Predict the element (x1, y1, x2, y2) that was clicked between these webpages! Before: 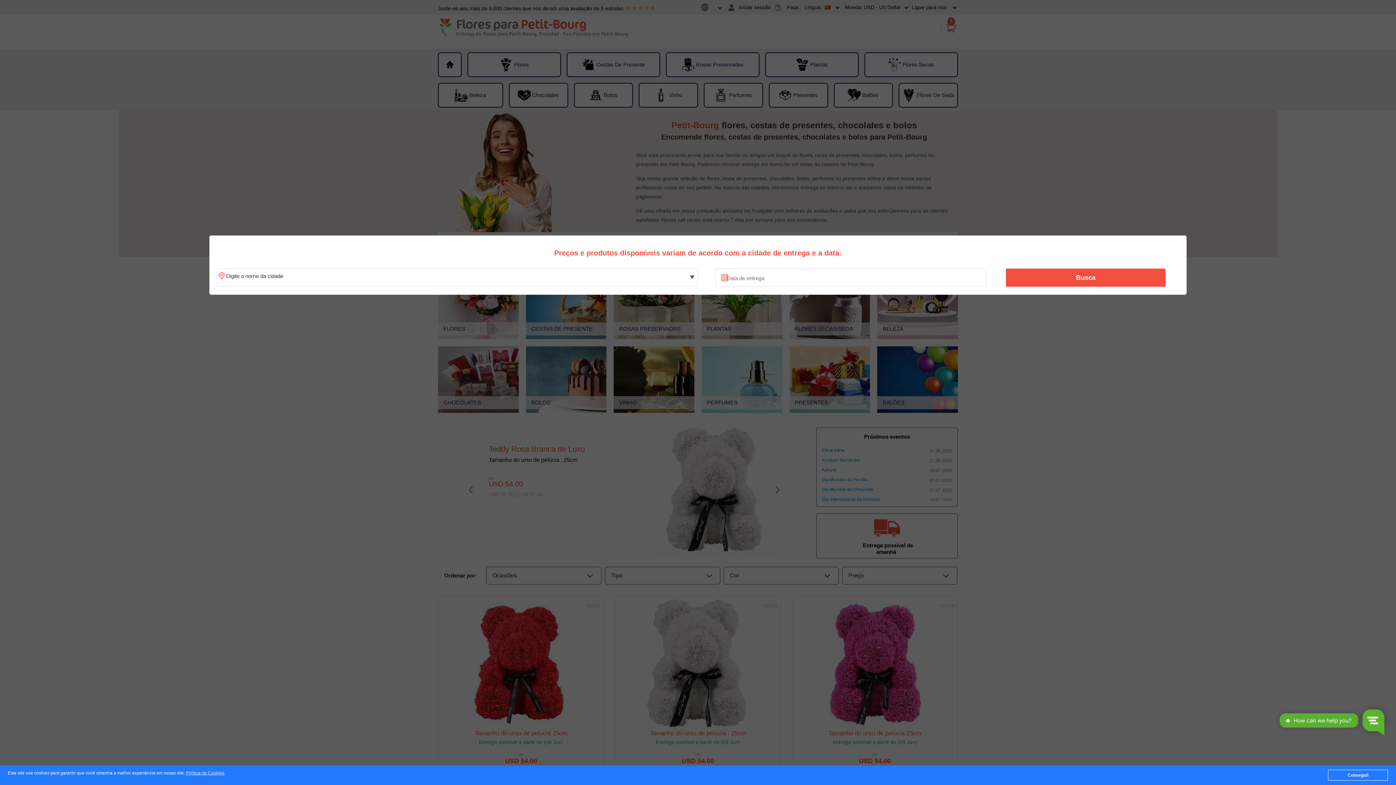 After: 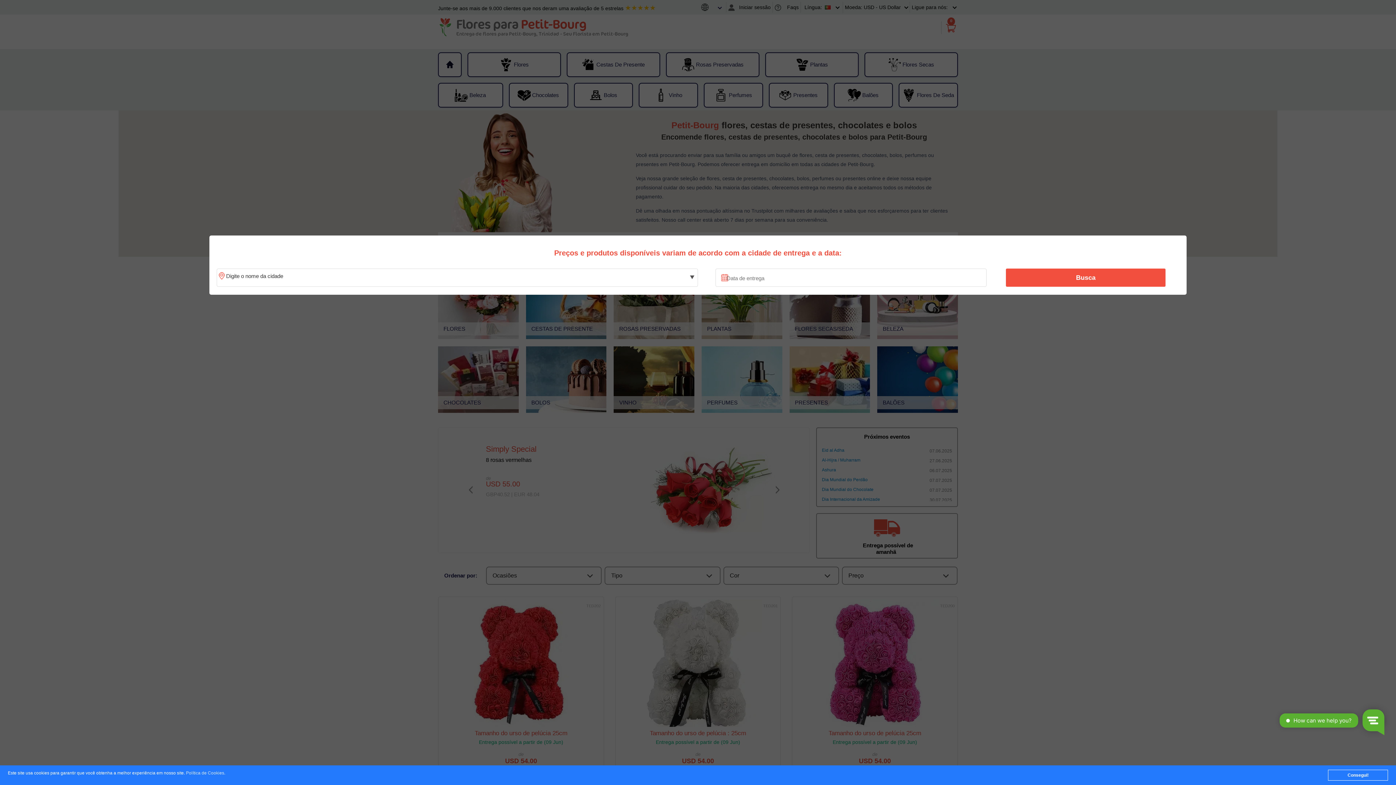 Action: label: Política de Cookies bbox: (186, 771, 224, 776)